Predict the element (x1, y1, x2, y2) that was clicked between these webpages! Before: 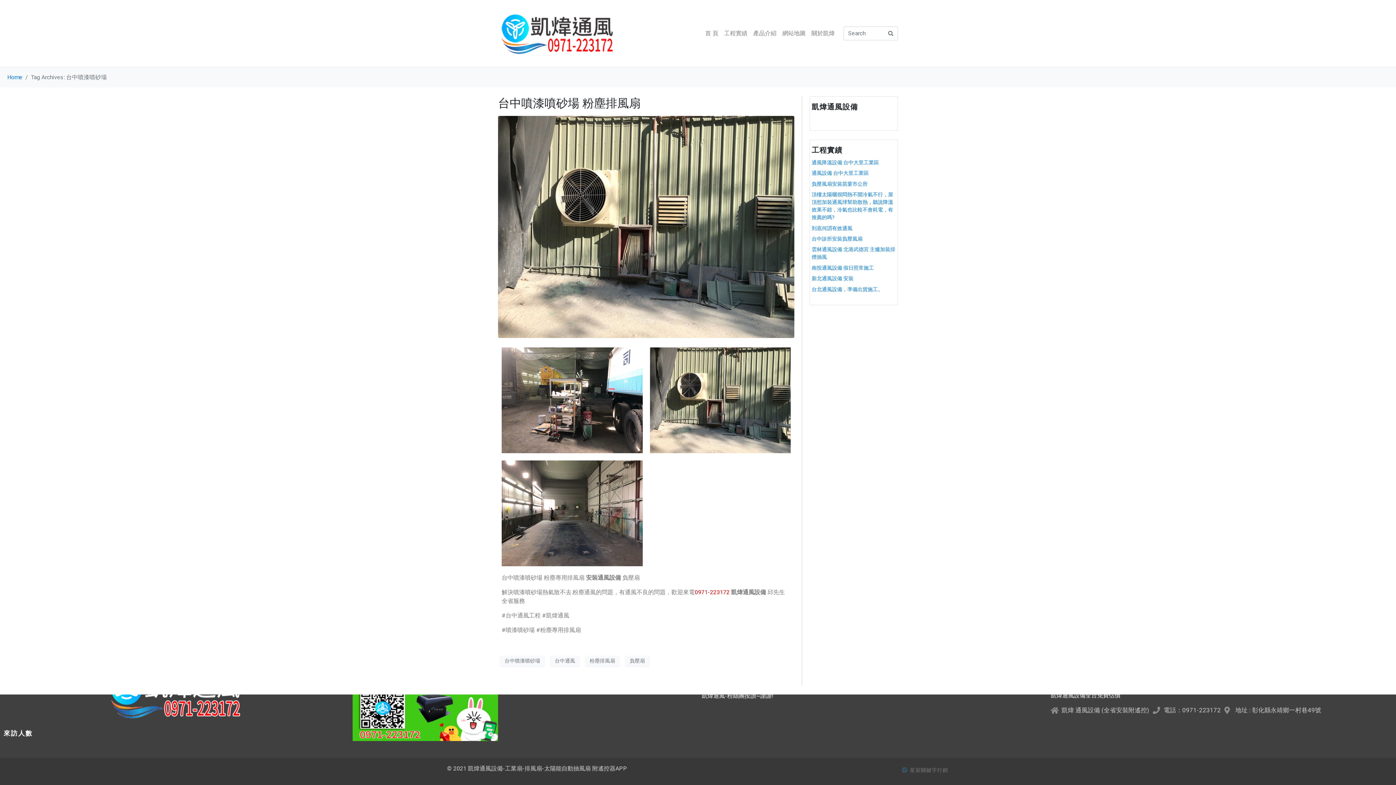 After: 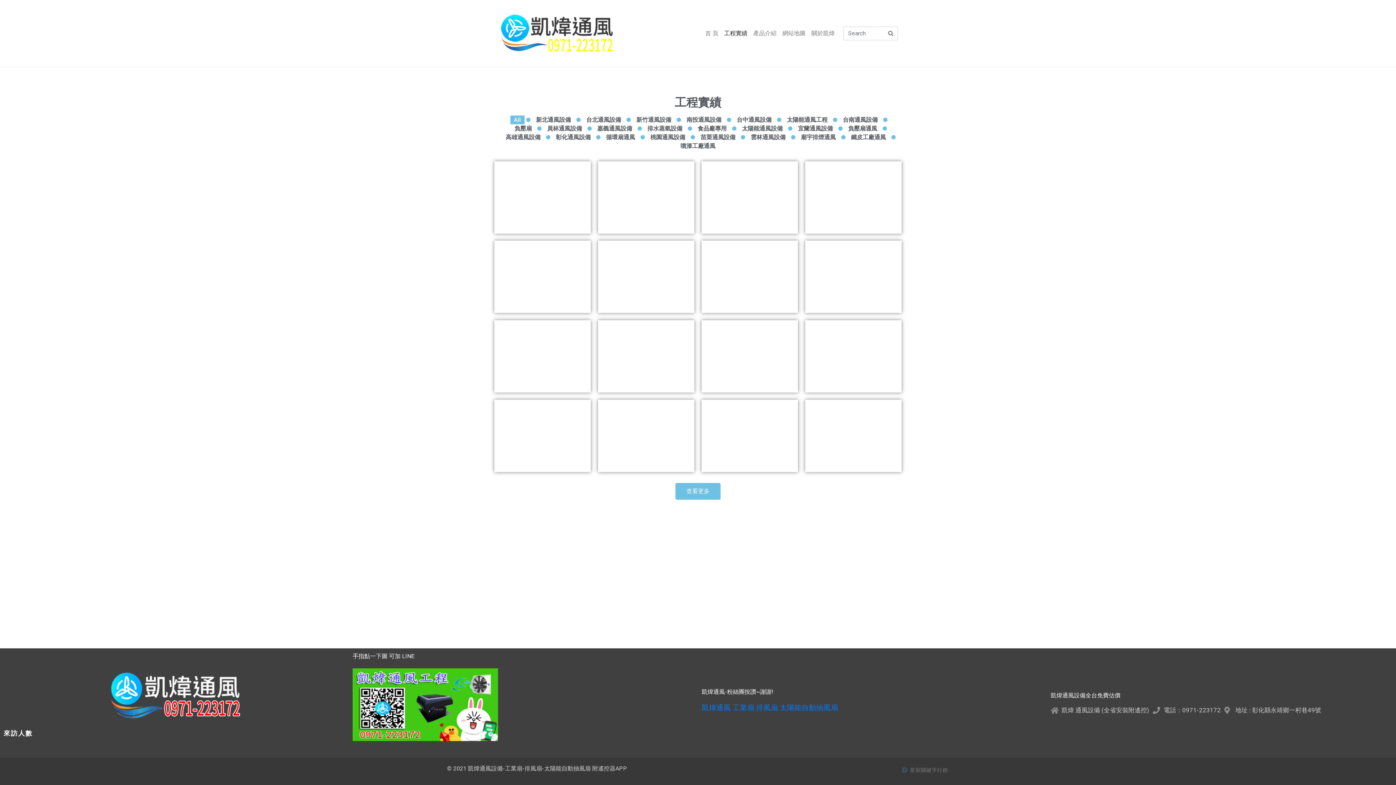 Action: bbox: (721, 26, 750, 40) label: 工程實績